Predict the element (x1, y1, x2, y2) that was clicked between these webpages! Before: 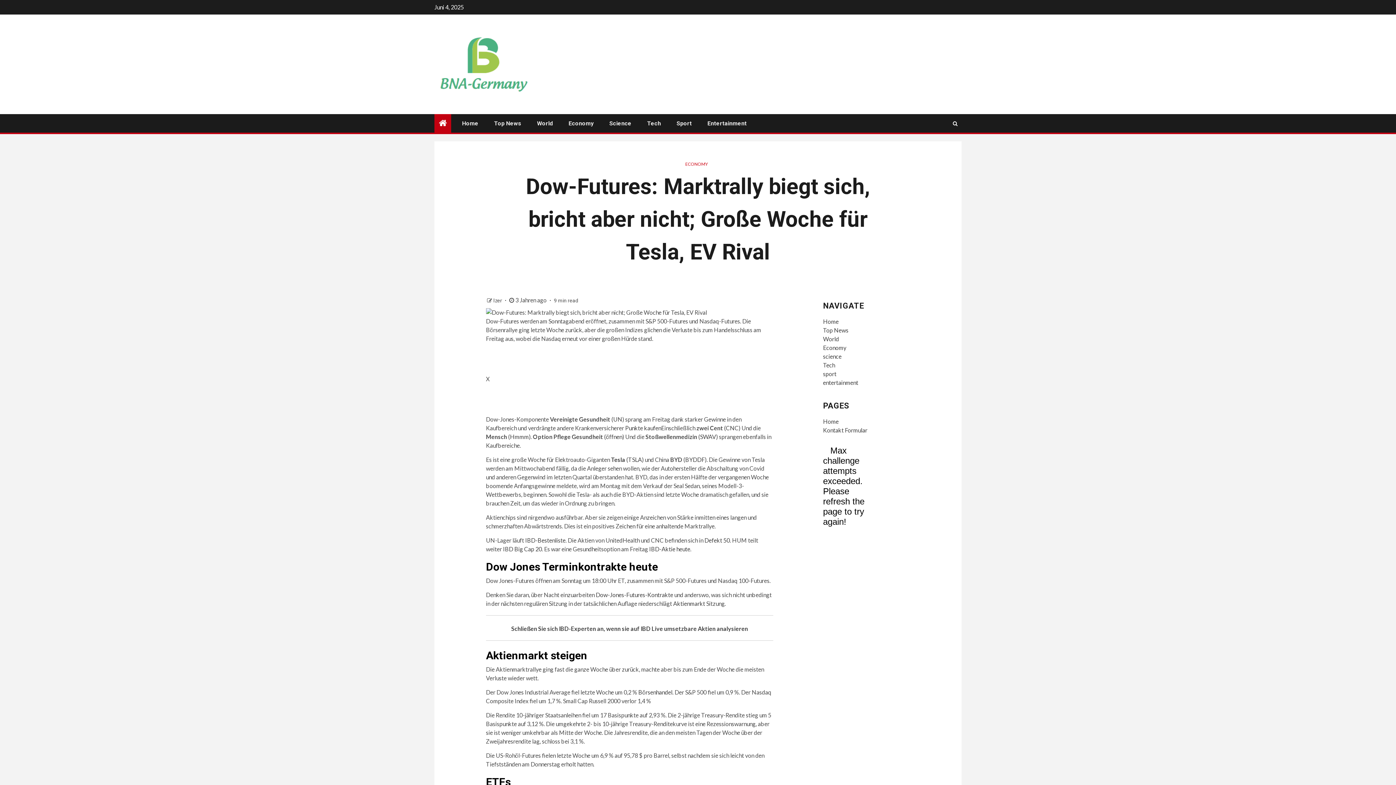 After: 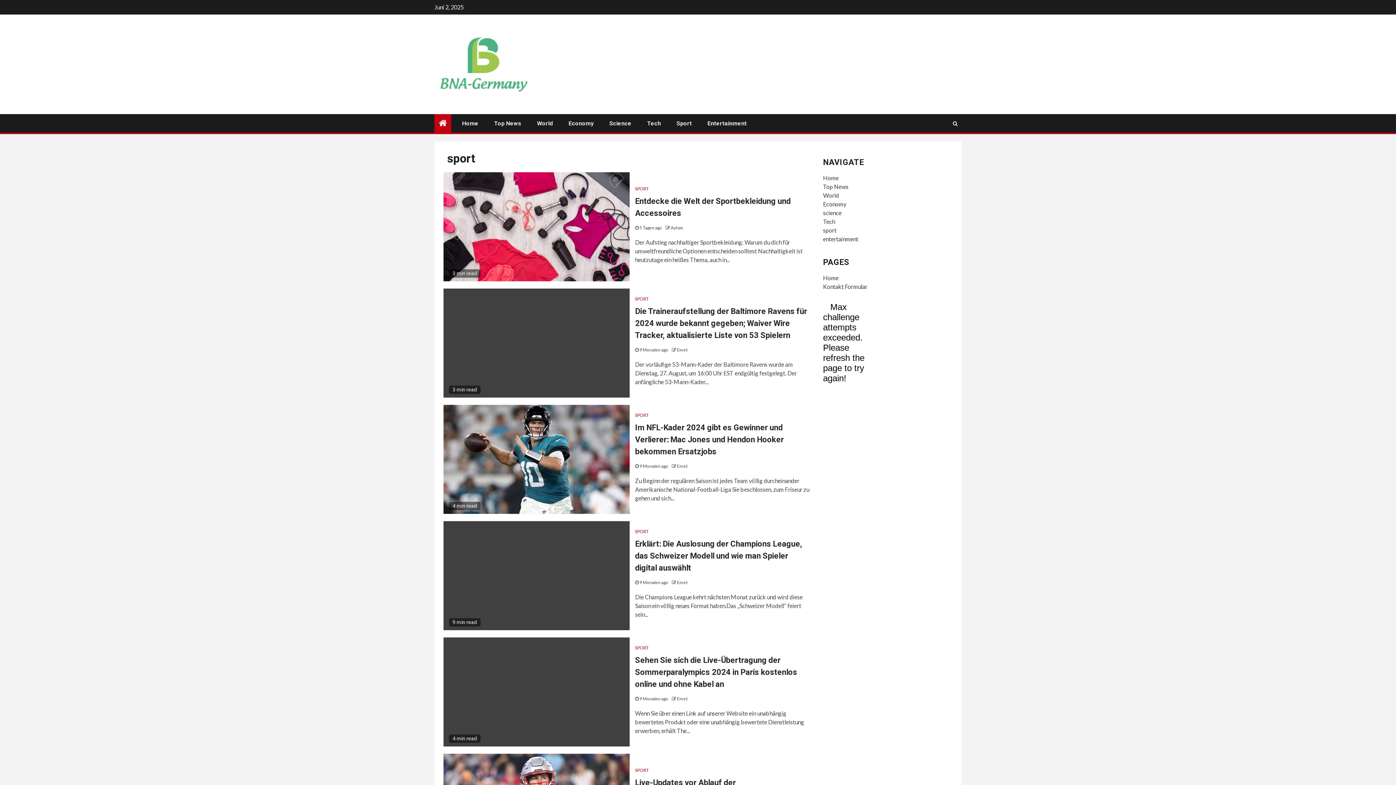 Action: label: sport bbox: (823, 370, 836, 377)